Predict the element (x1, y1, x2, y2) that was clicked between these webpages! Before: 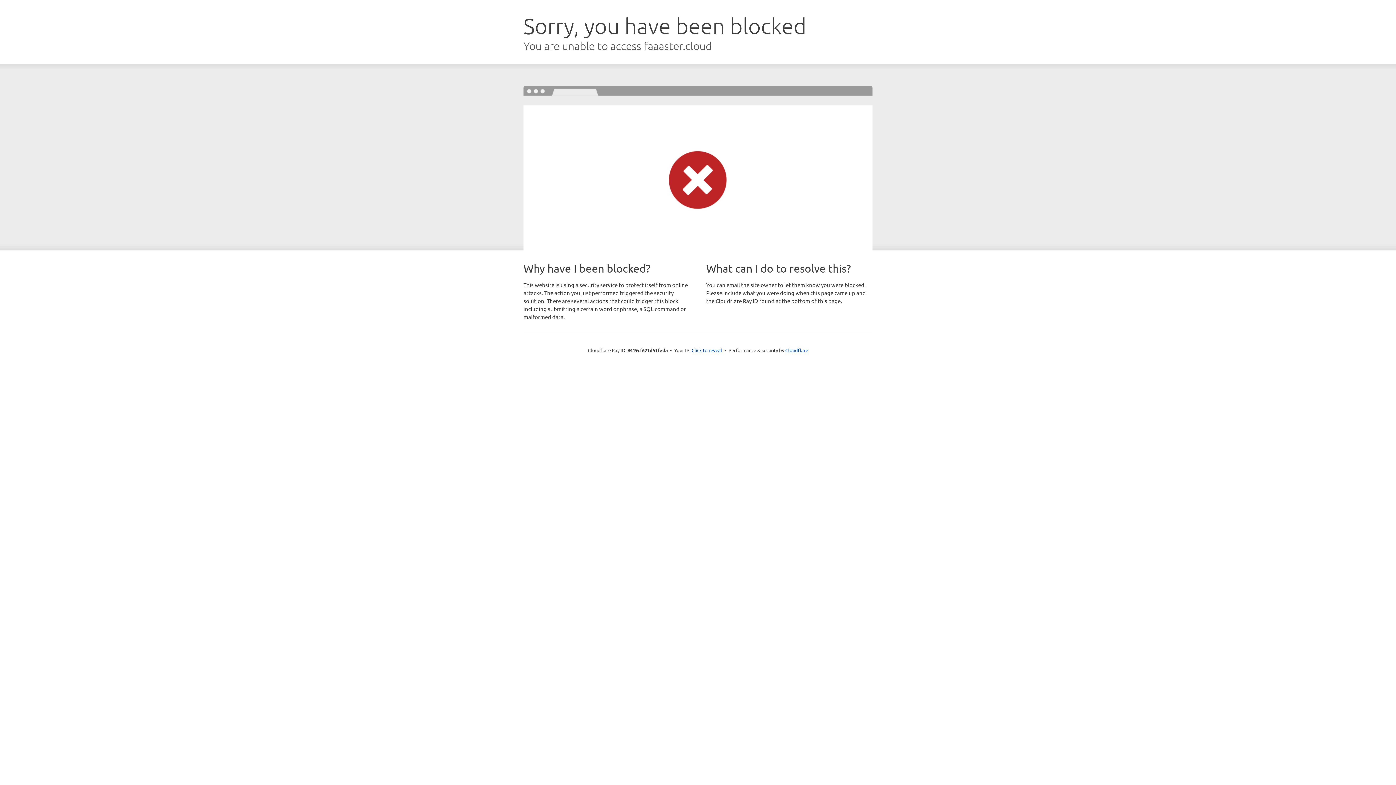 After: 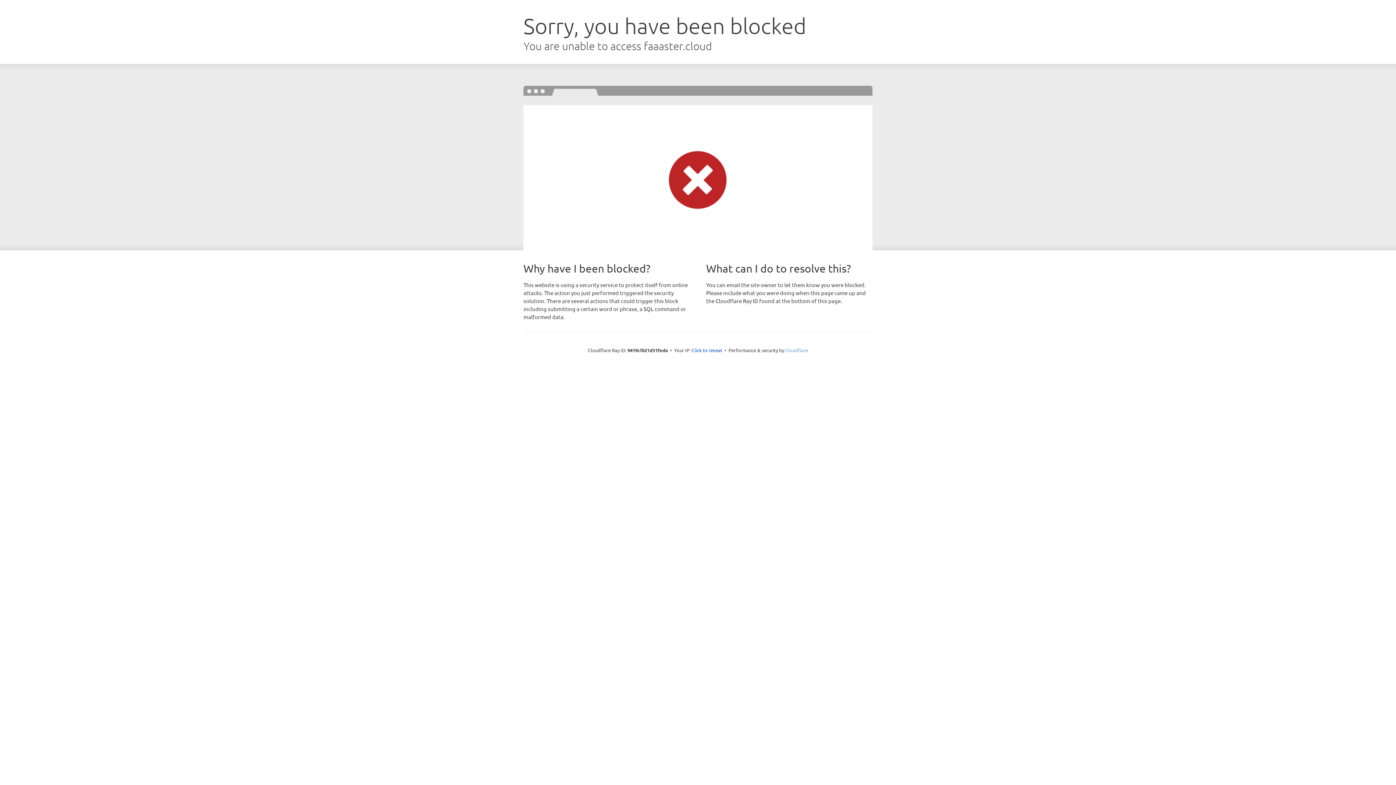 Action: label: Cloudflare bbox: (785, 347, 808, 353)